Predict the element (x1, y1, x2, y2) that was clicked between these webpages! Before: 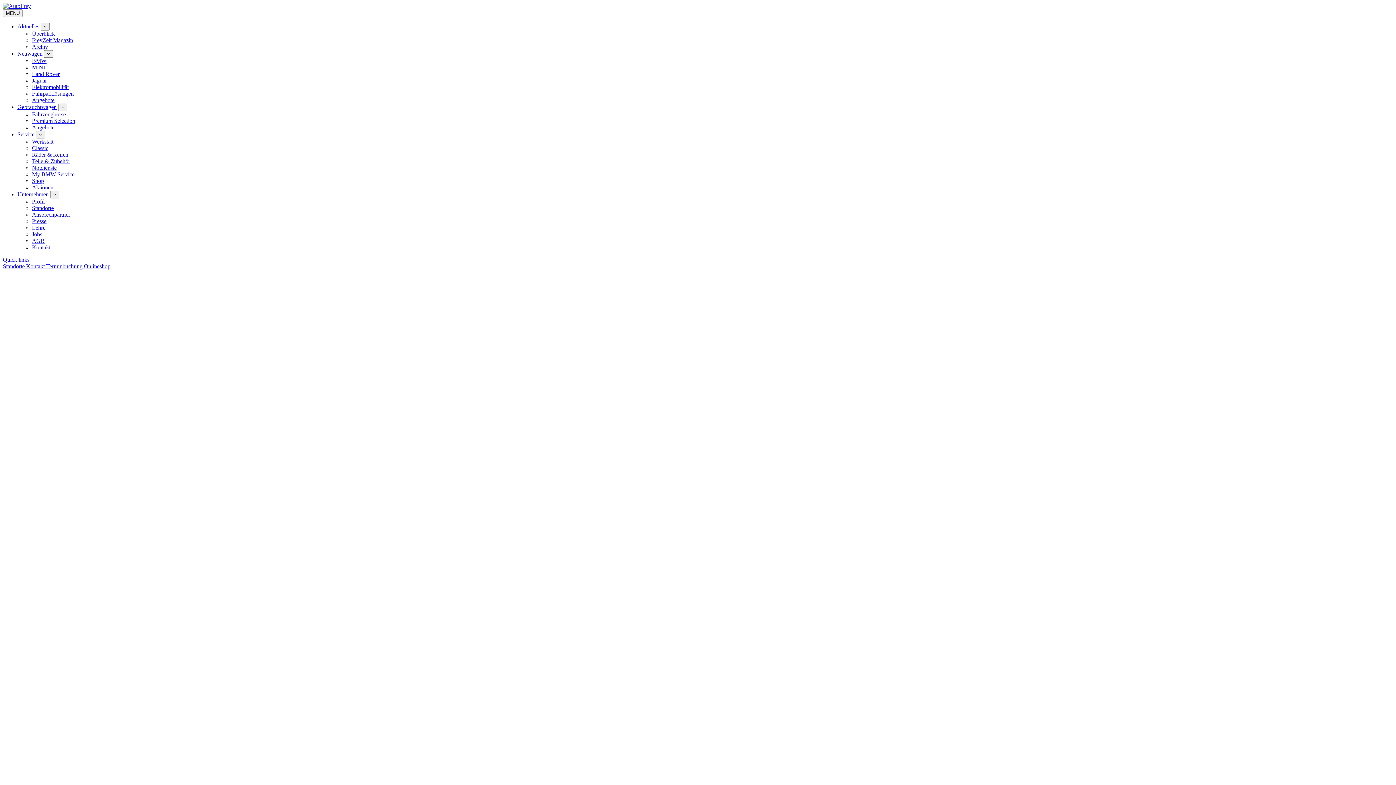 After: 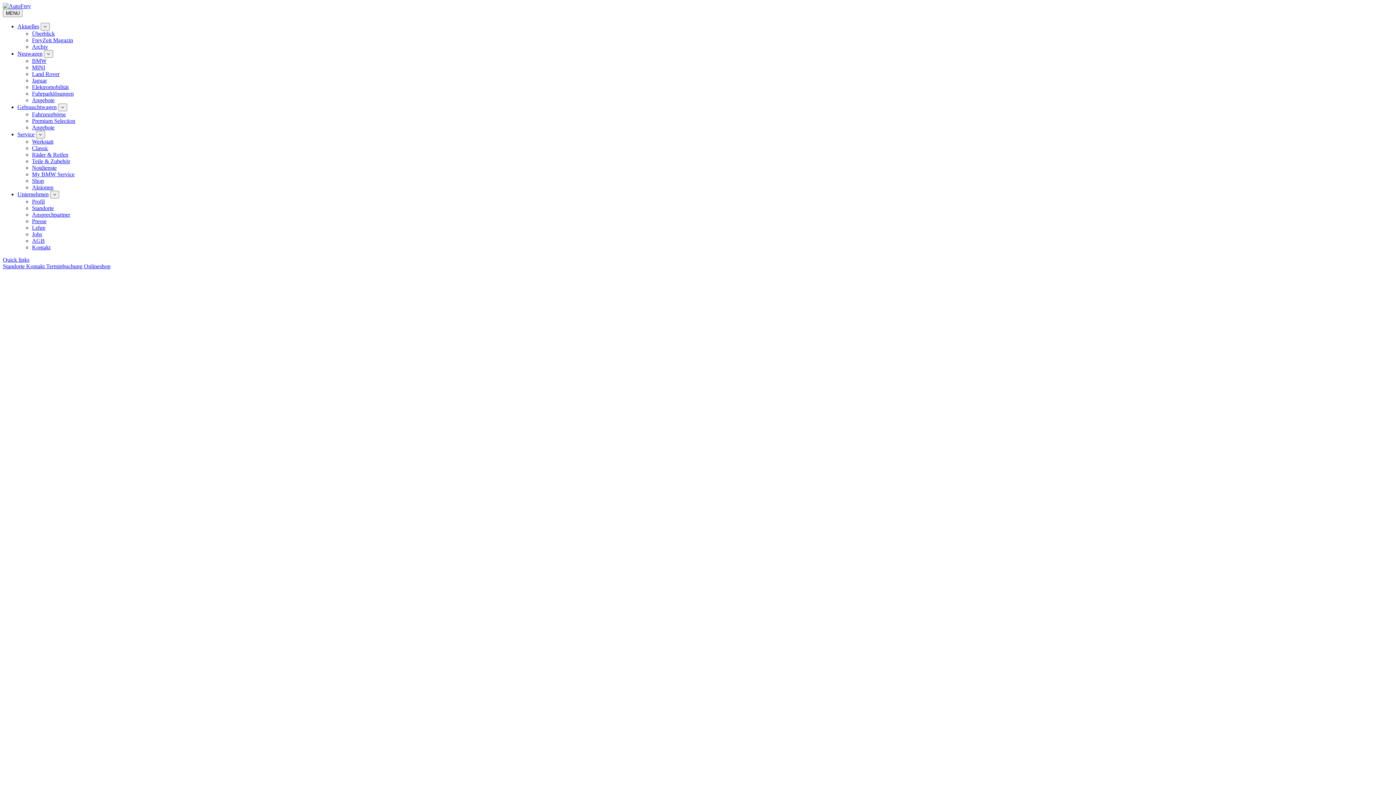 Action: label: Aktuelles bbox: (17, 23, 39, 29)